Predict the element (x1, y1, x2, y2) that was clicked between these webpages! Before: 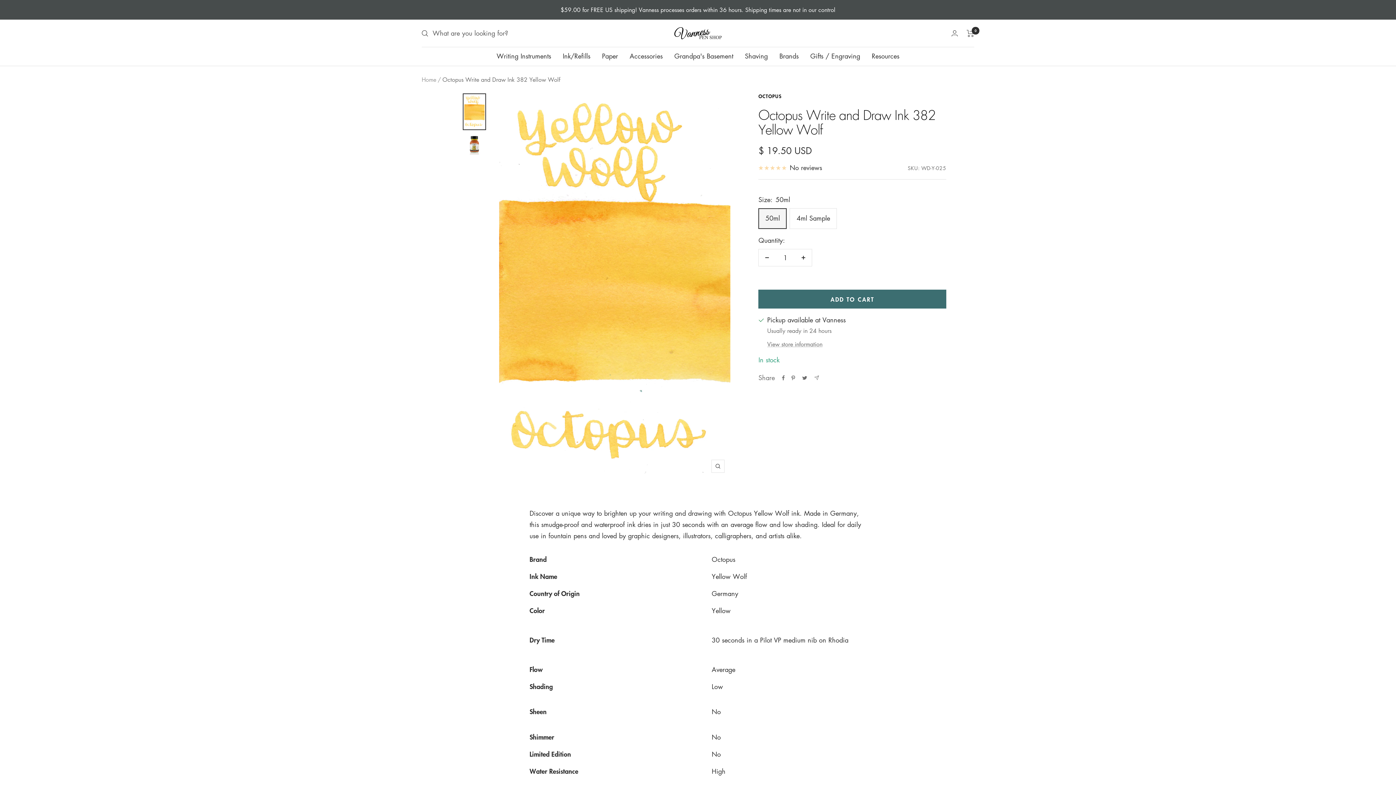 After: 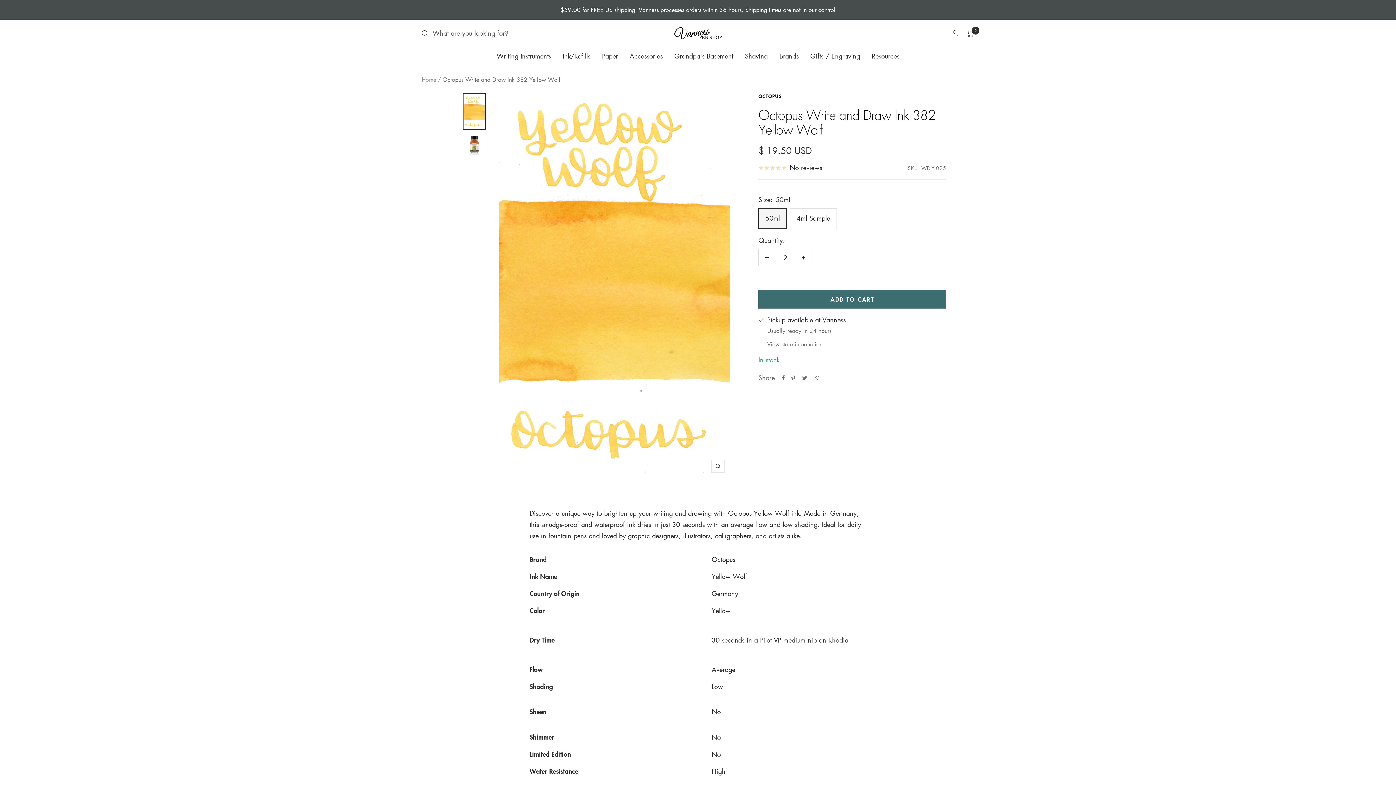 Action: bbox: (795, 249, 812, 266) label: Increase quantity